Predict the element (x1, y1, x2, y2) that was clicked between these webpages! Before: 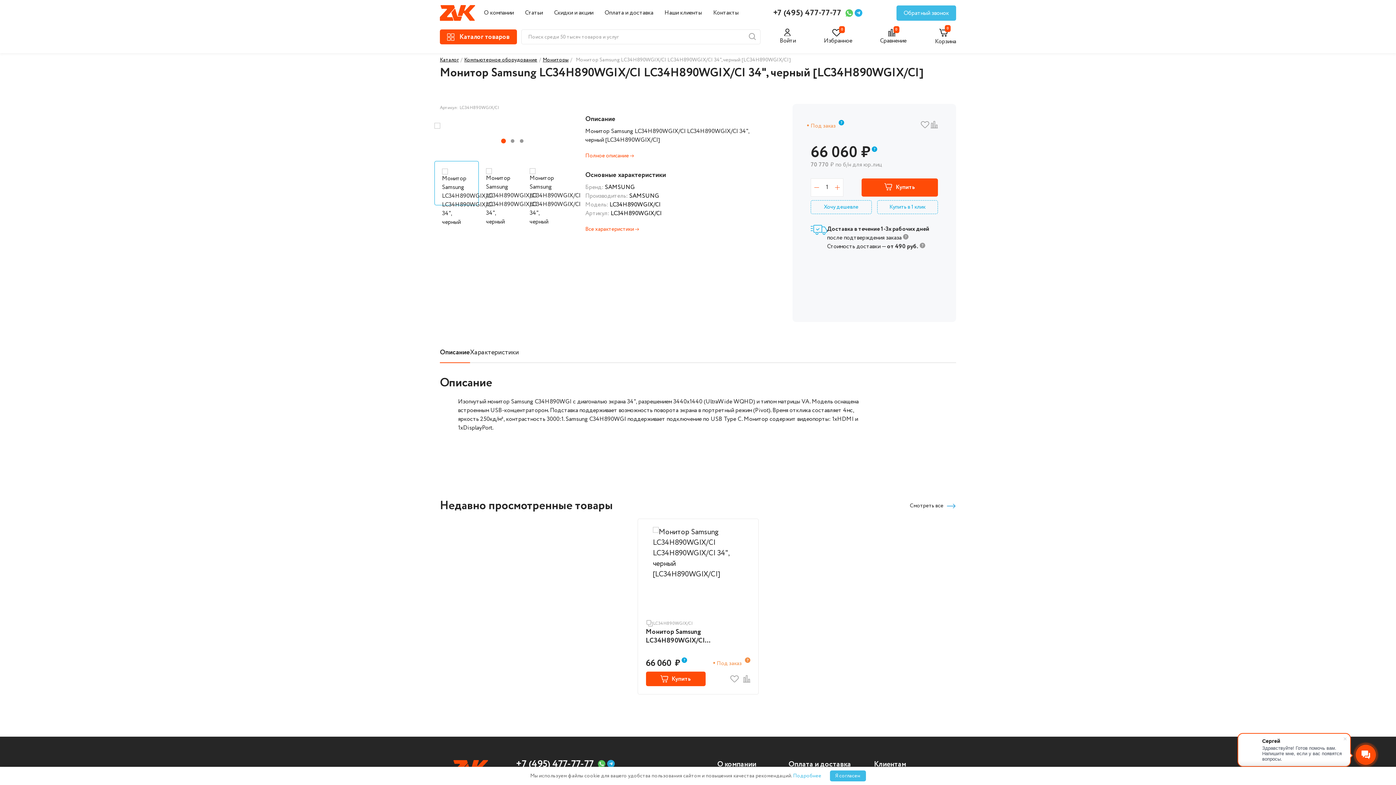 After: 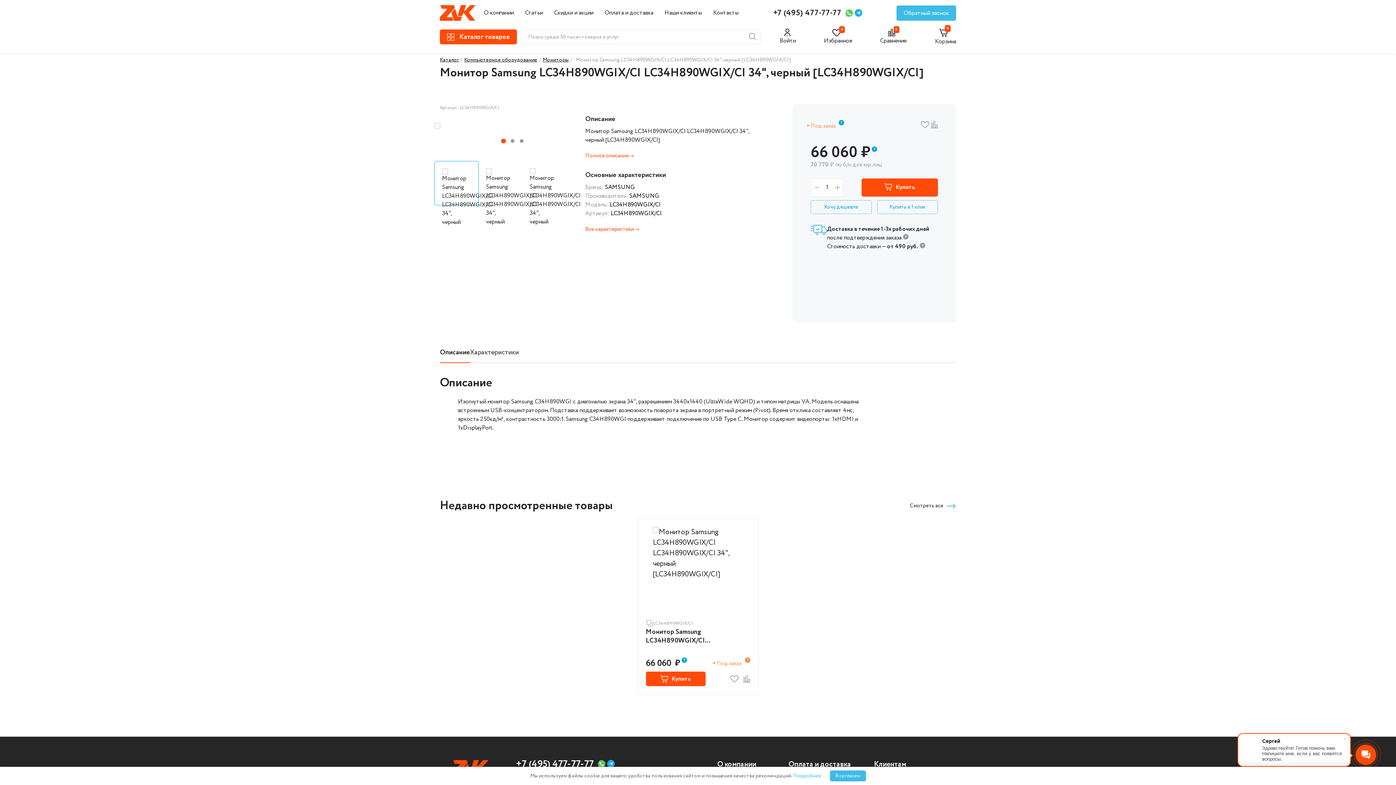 Action: bbox: (440, 348, 470, 363) label: Описание